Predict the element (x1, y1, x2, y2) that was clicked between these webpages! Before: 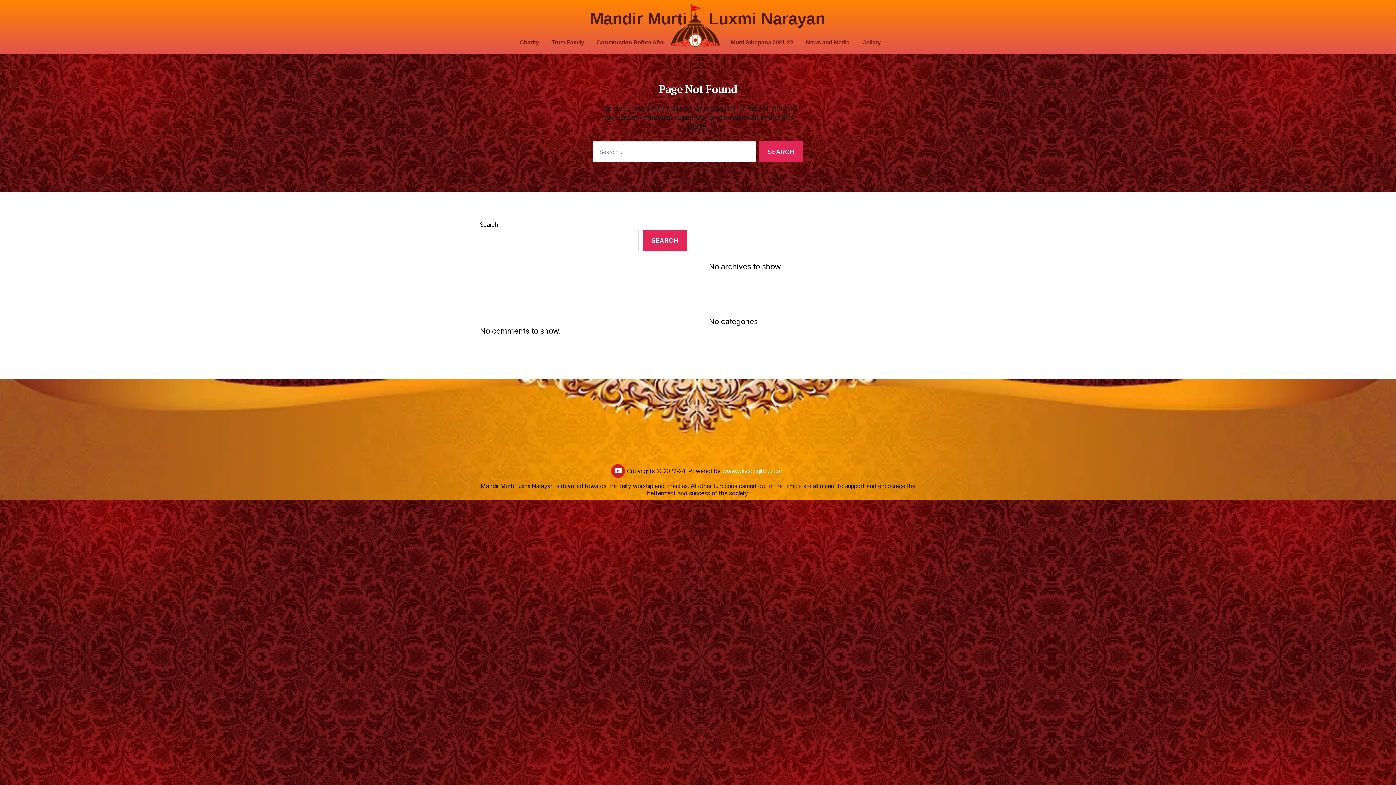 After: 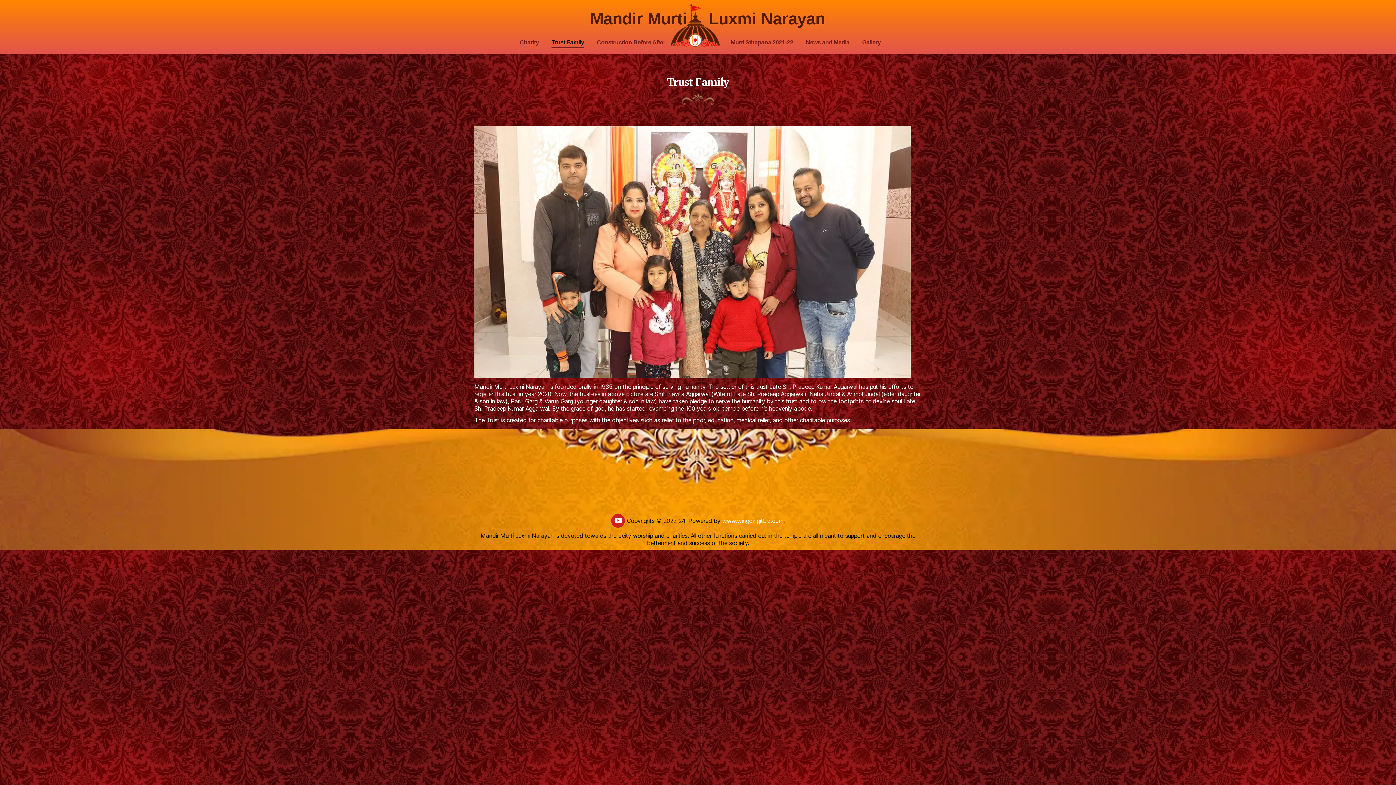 Action: label: Trust Family bbox: (551, 39, 584, 48)